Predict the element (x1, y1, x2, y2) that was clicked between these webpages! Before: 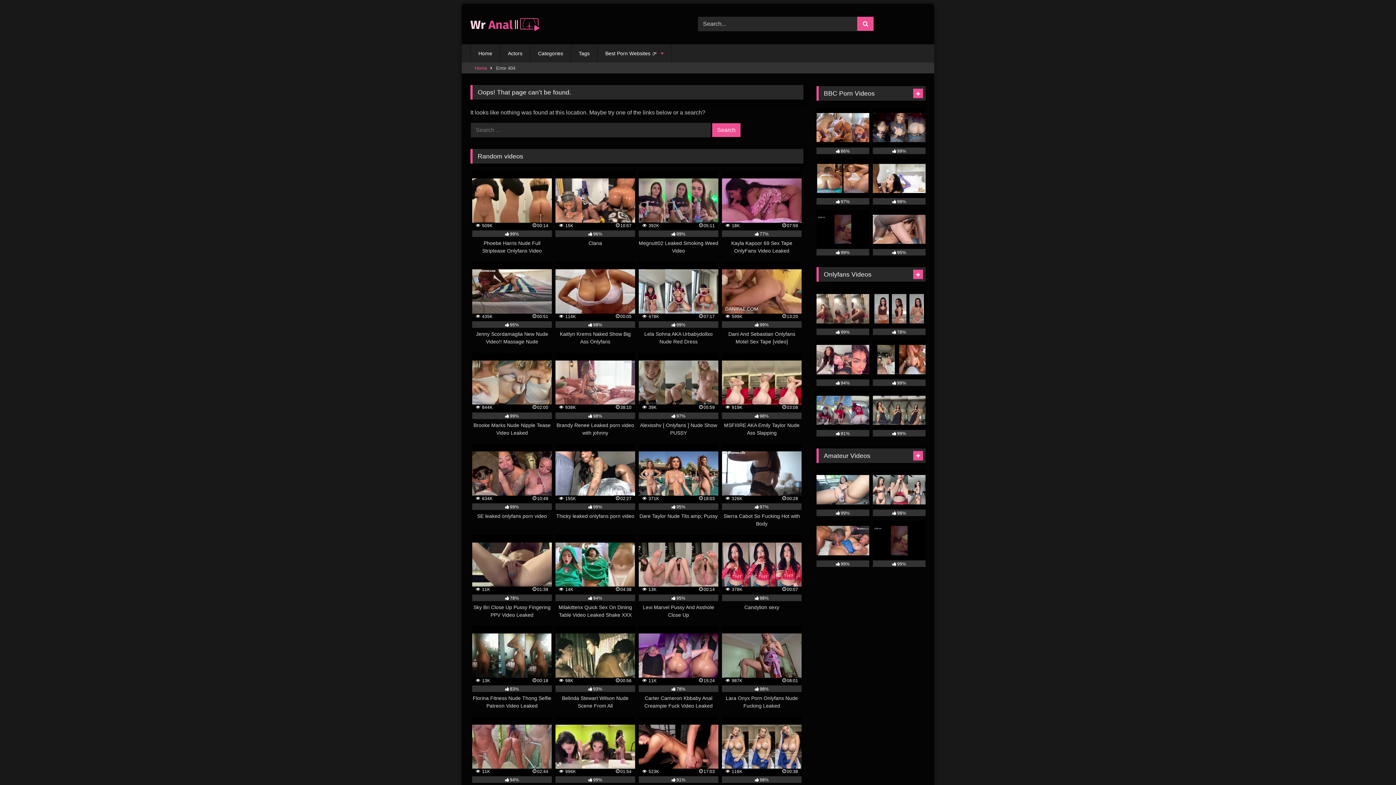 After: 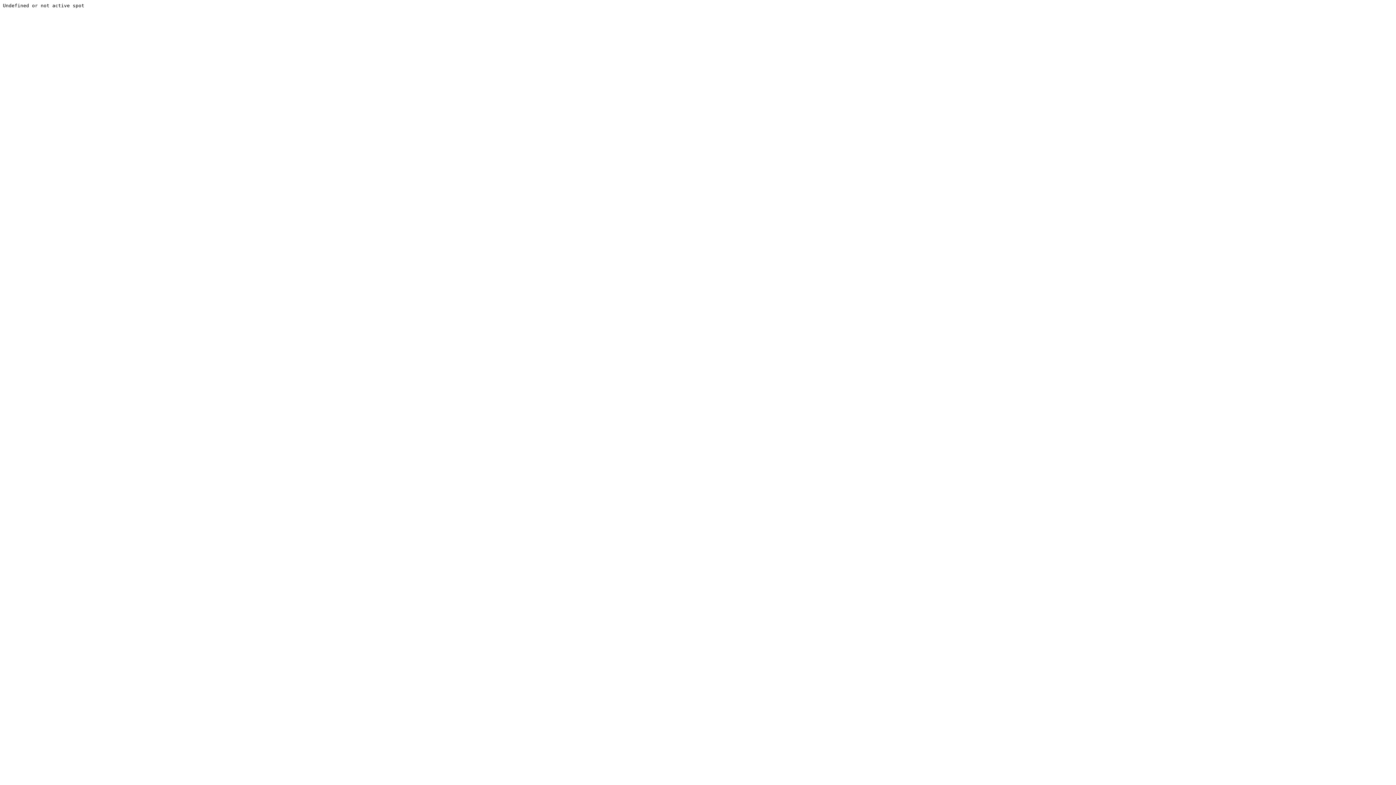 Action: bbox: (873, 209, 925, 255) label: 95%